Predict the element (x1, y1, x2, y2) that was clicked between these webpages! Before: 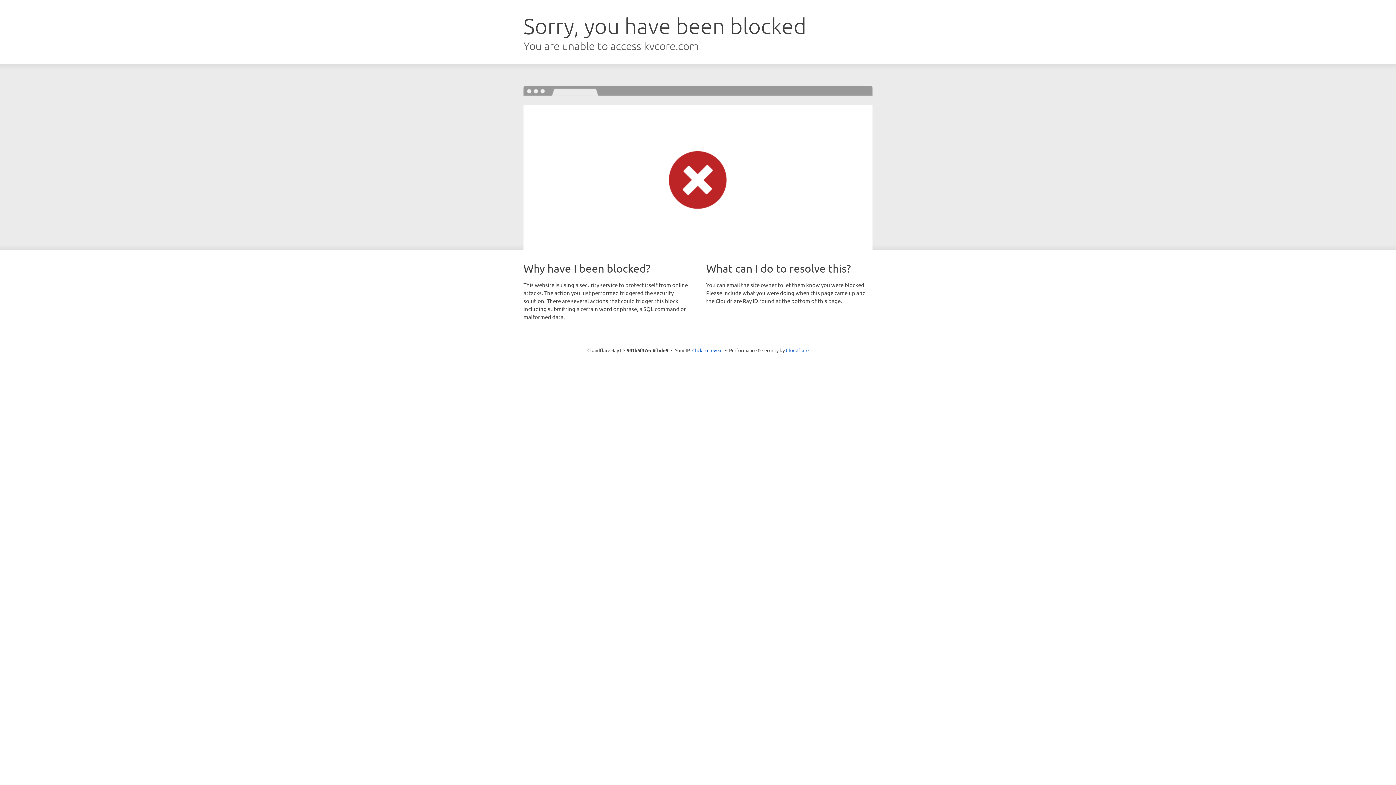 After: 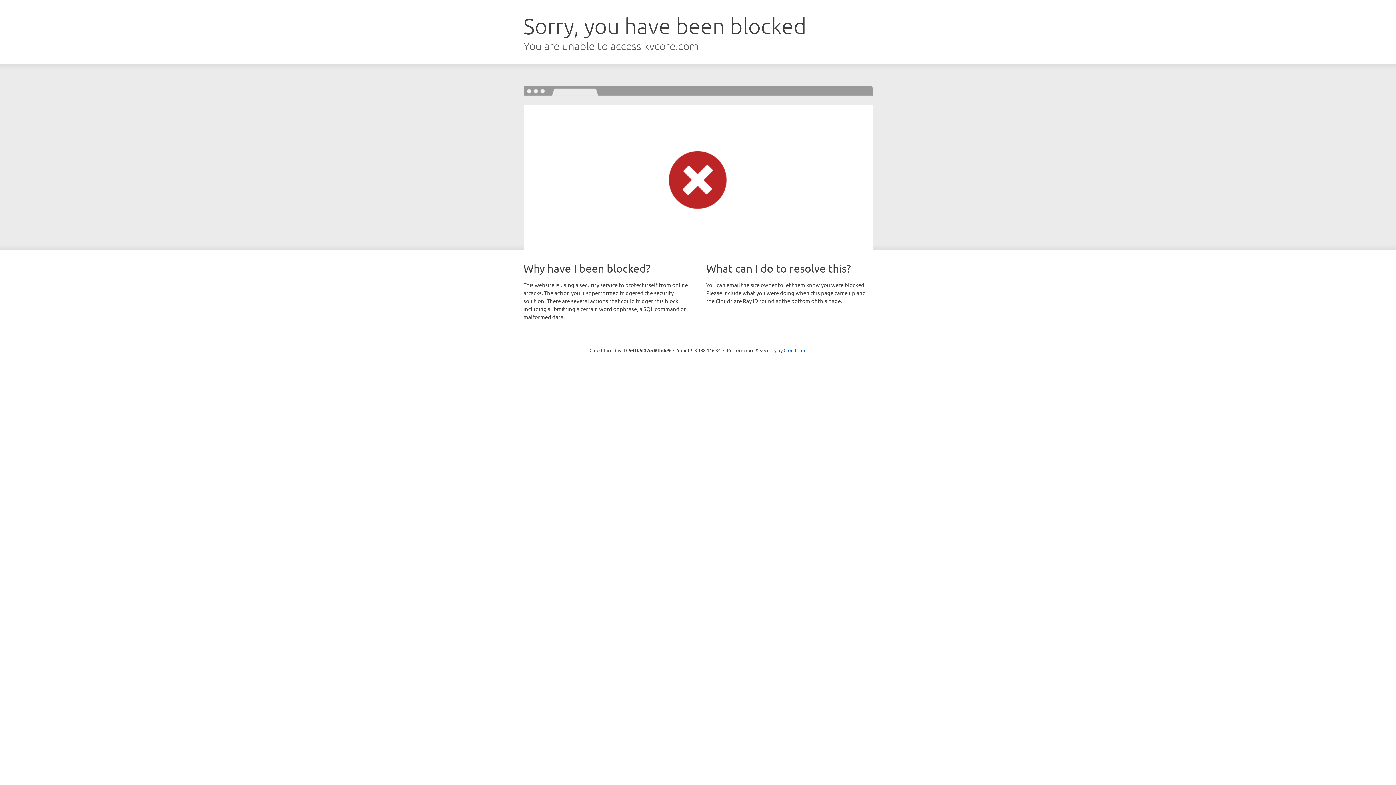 Action: bbox: (692, 346, 722, 353) label: Click to reveal